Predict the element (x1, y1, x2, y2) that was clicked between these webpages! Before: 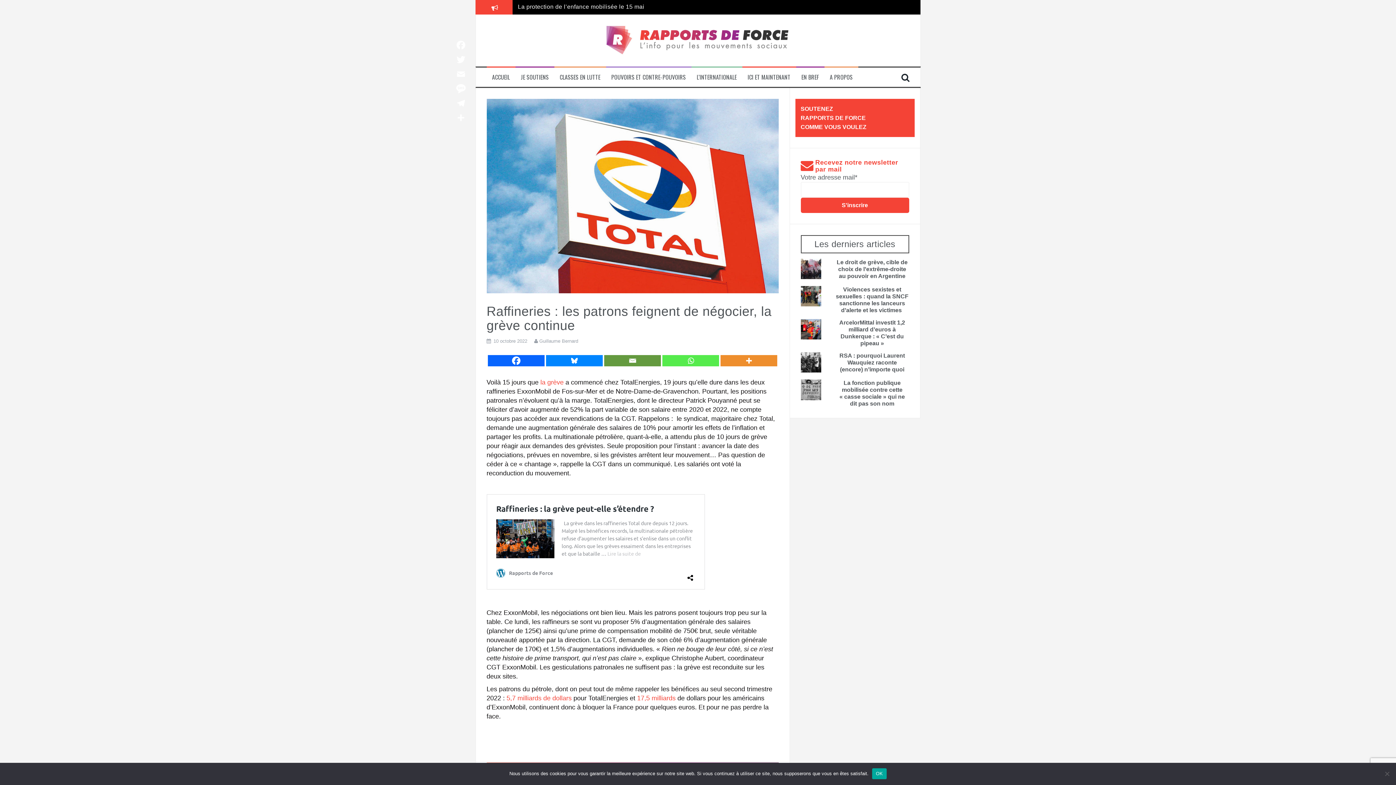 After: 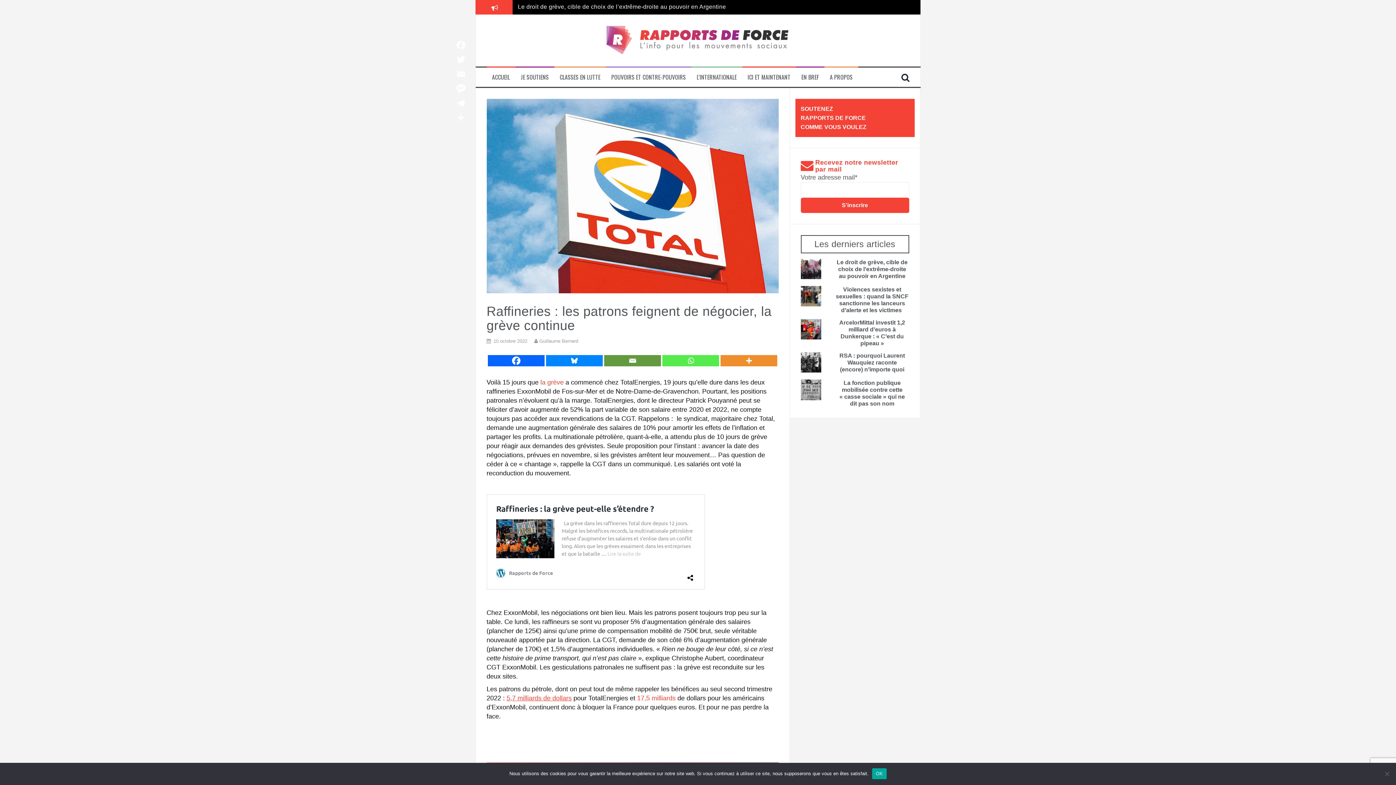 Action: label: 5,7 milliards de dollars bbox: (506, 695, 571, 702)